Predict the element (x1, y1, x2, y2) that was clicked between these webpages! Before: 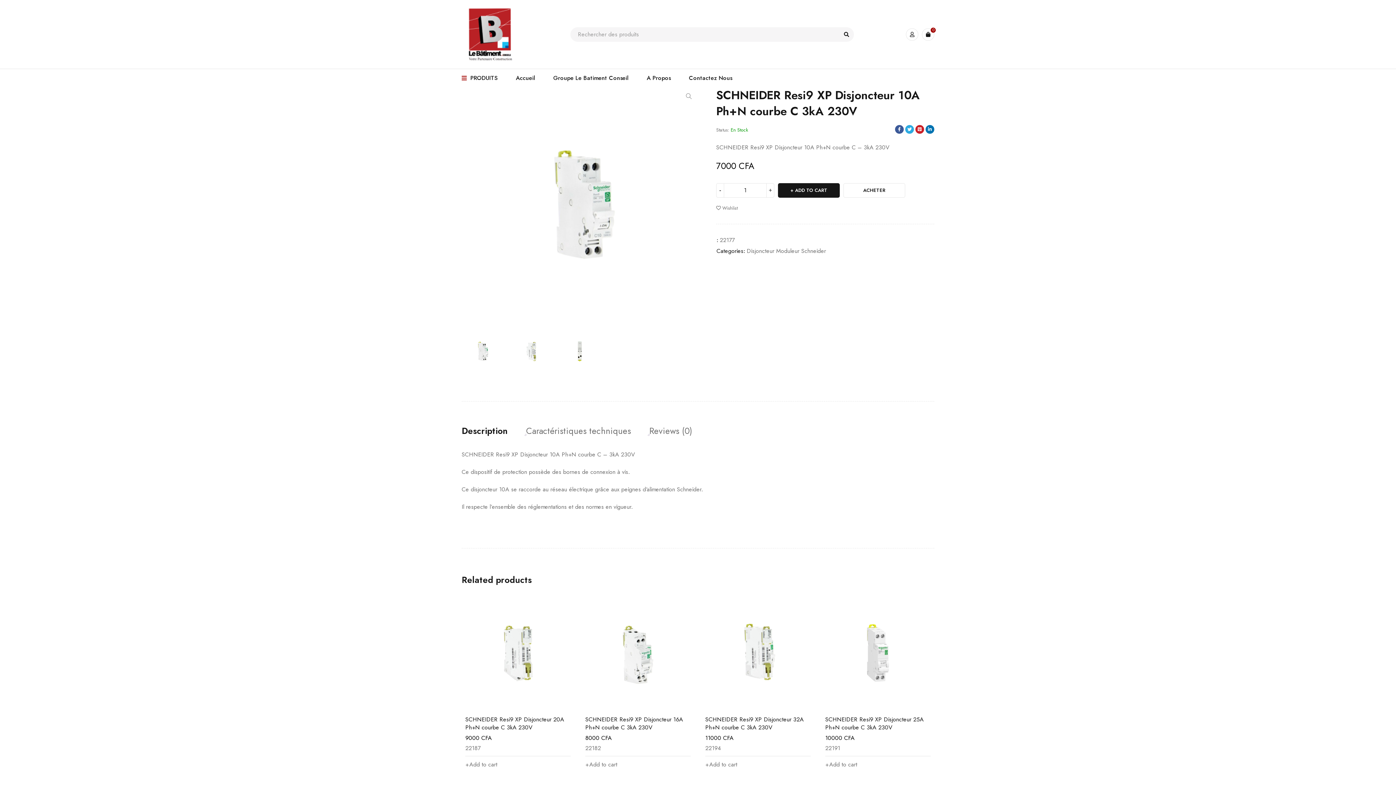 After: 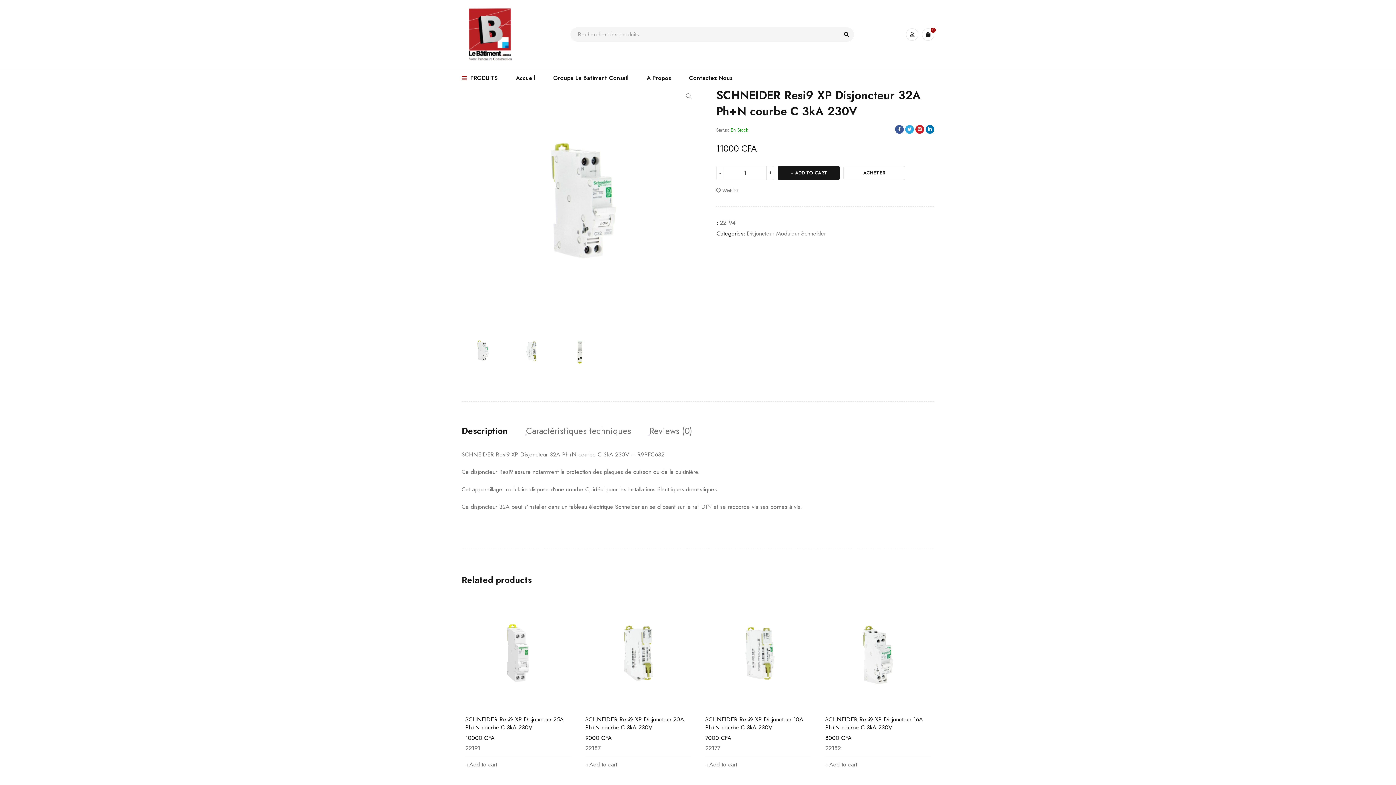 Action: label: SCHNEIDER Resi9 XP Disjoncteur 32A Ph+N courbe C 3kA 230V bbox: (465, 715, 564, 732)